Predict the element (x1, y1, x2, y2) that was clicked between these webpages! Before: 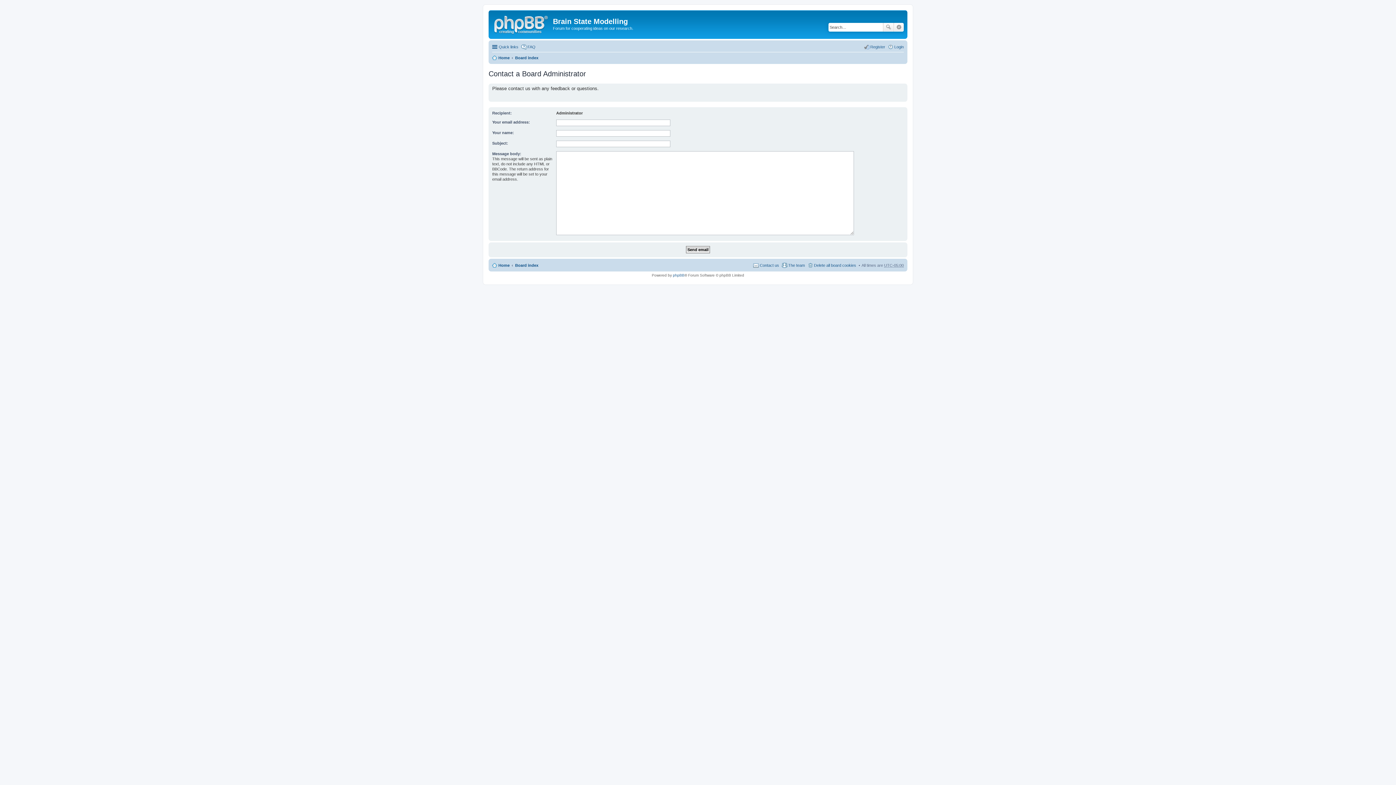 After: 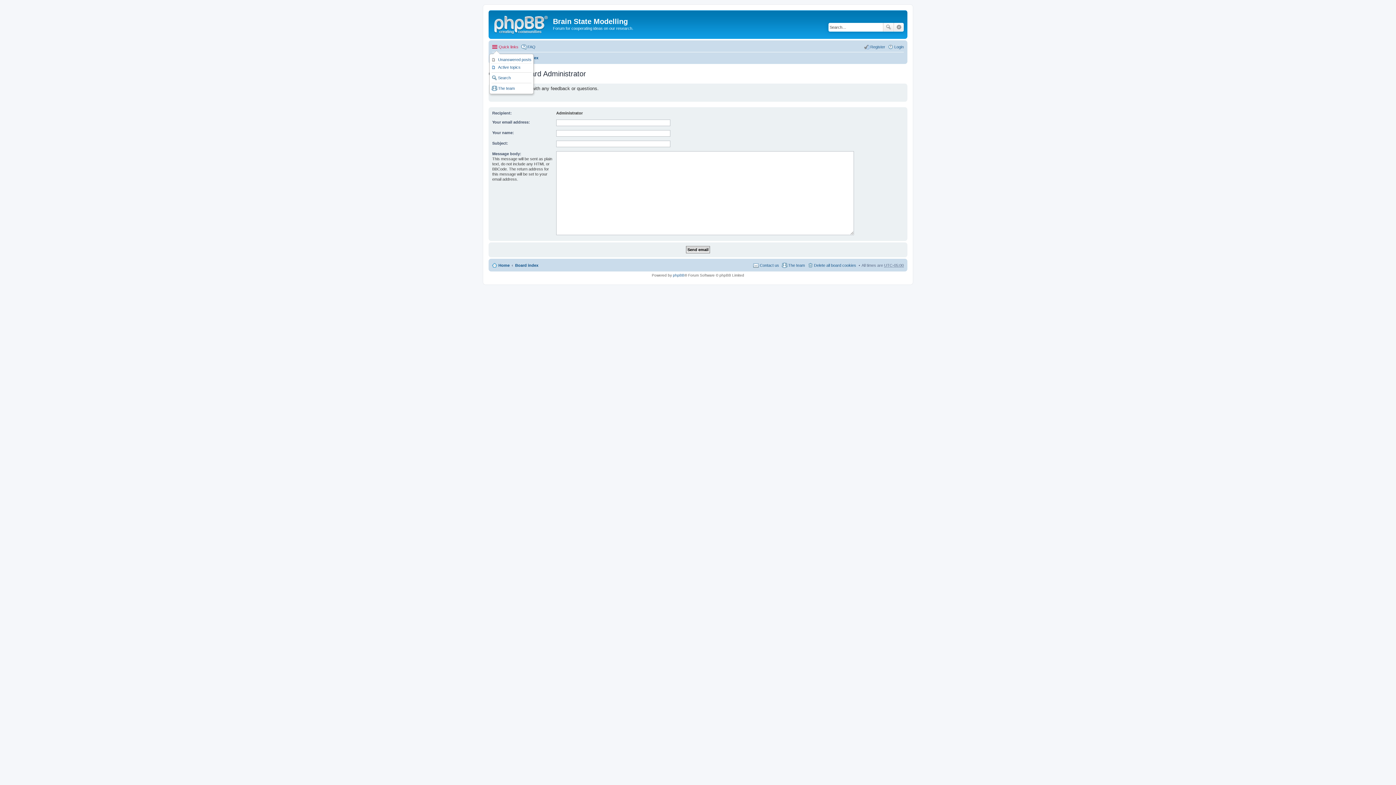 Action: bbox: (492, 42, 518, 51) label: Quick links